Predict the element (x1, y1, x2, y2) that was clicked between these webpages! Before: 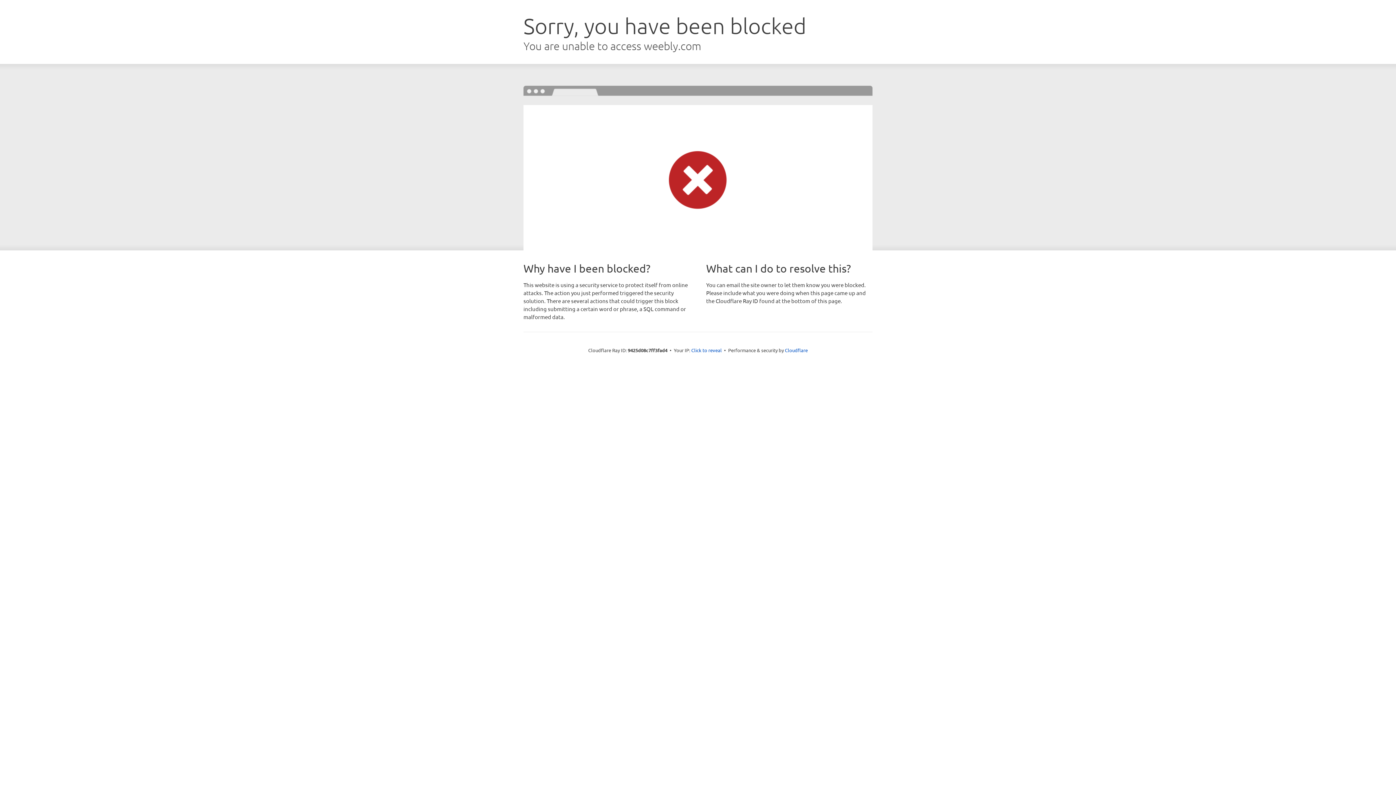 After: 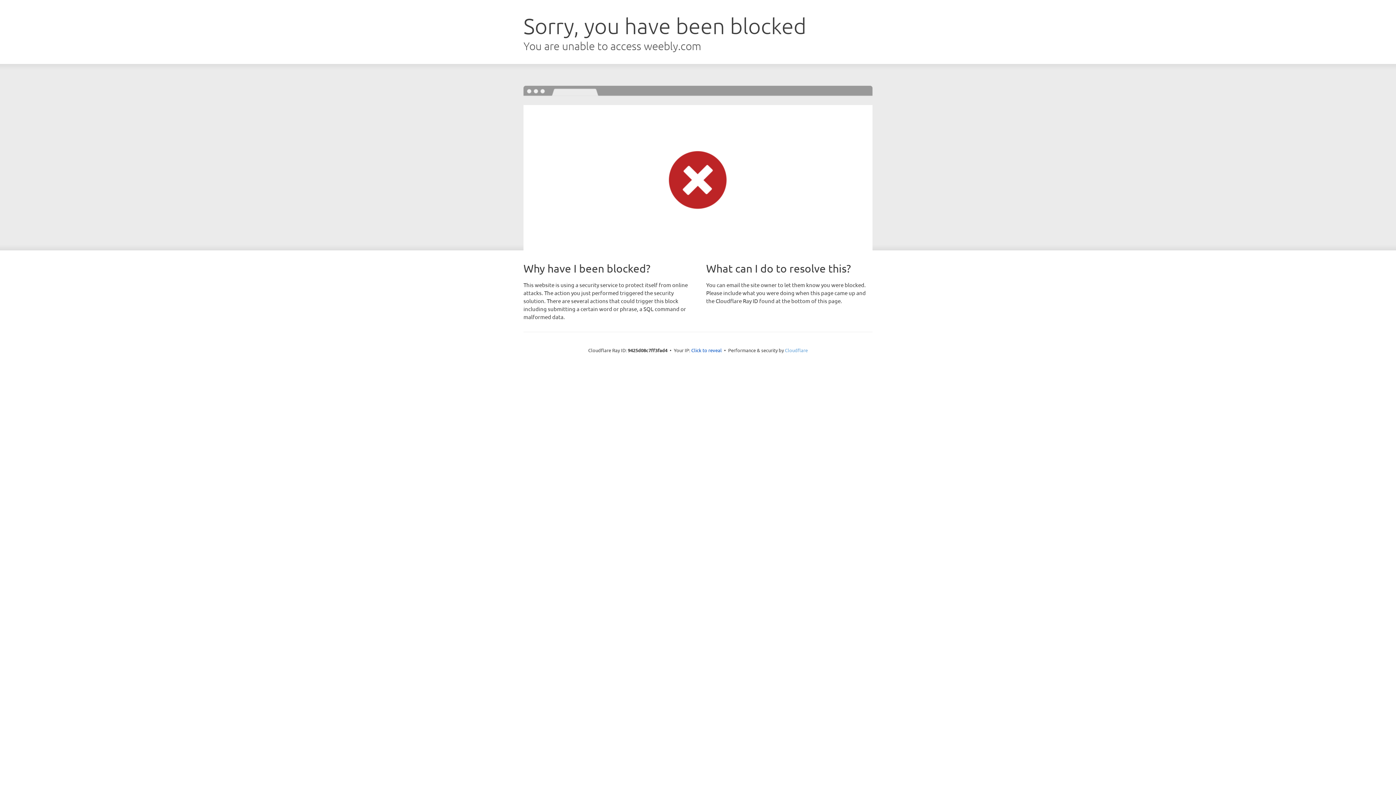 Action: bbox: (785, 347, 808, 353) label: Cloudflare